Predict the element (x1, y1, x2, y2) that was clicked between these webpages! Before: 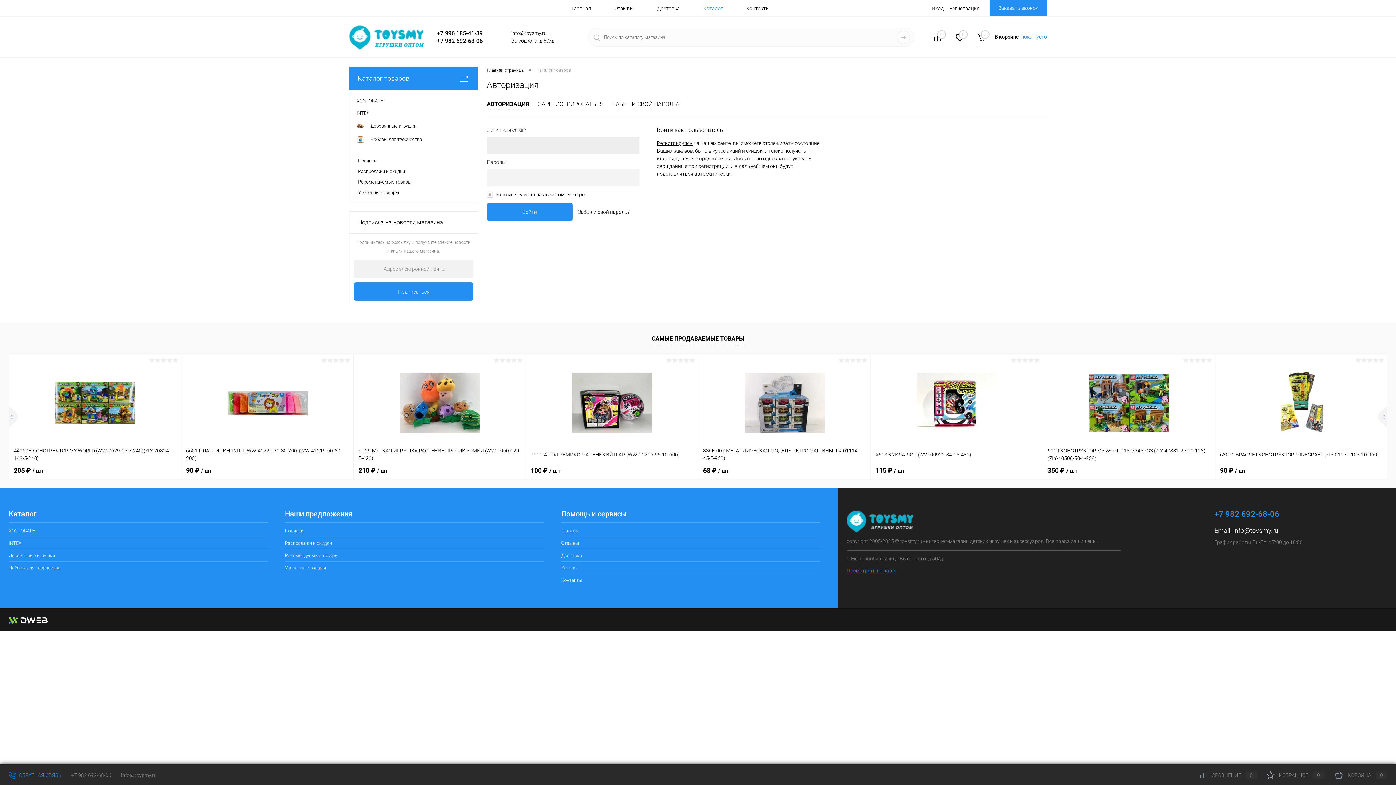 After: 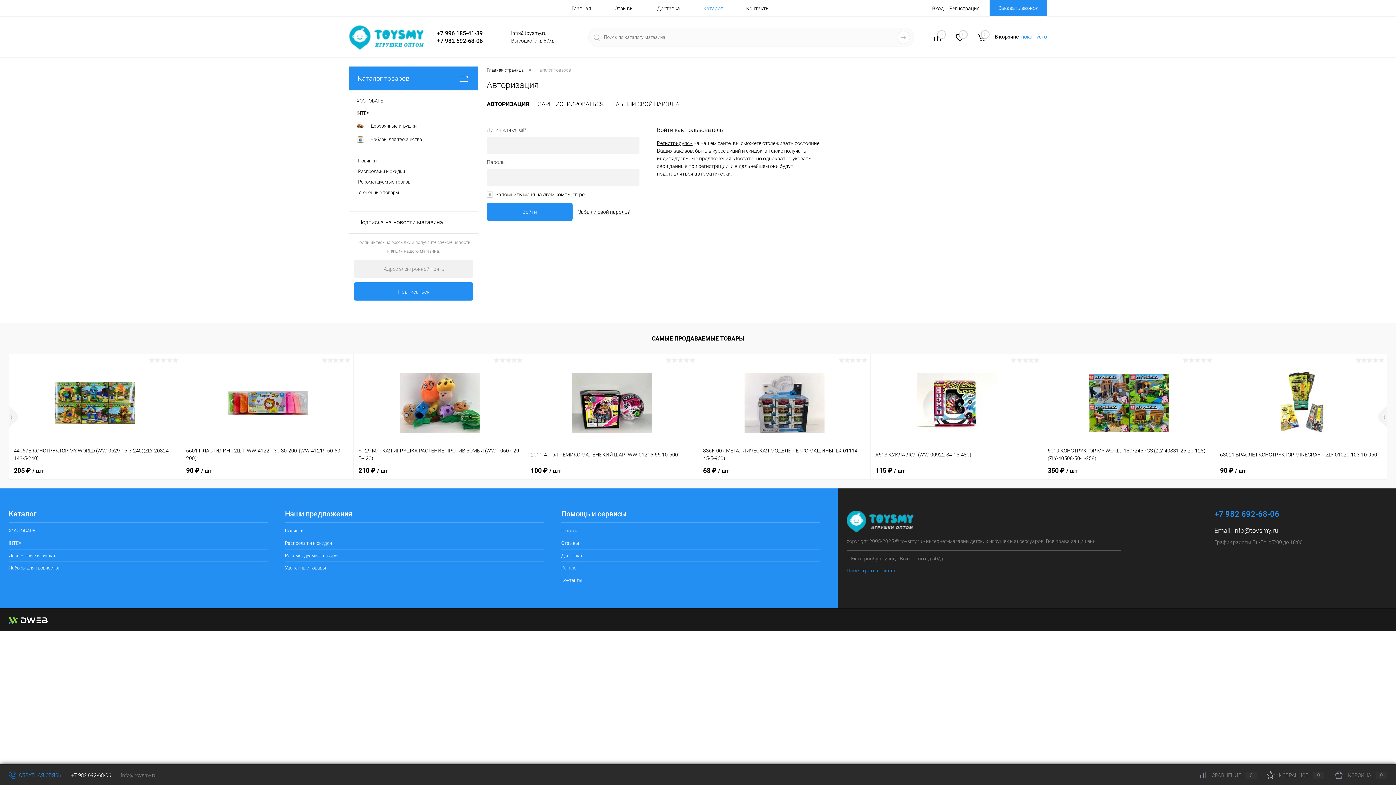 Action: label: +7 982 692-68-06 bbox: (71, 772, 111, 778)